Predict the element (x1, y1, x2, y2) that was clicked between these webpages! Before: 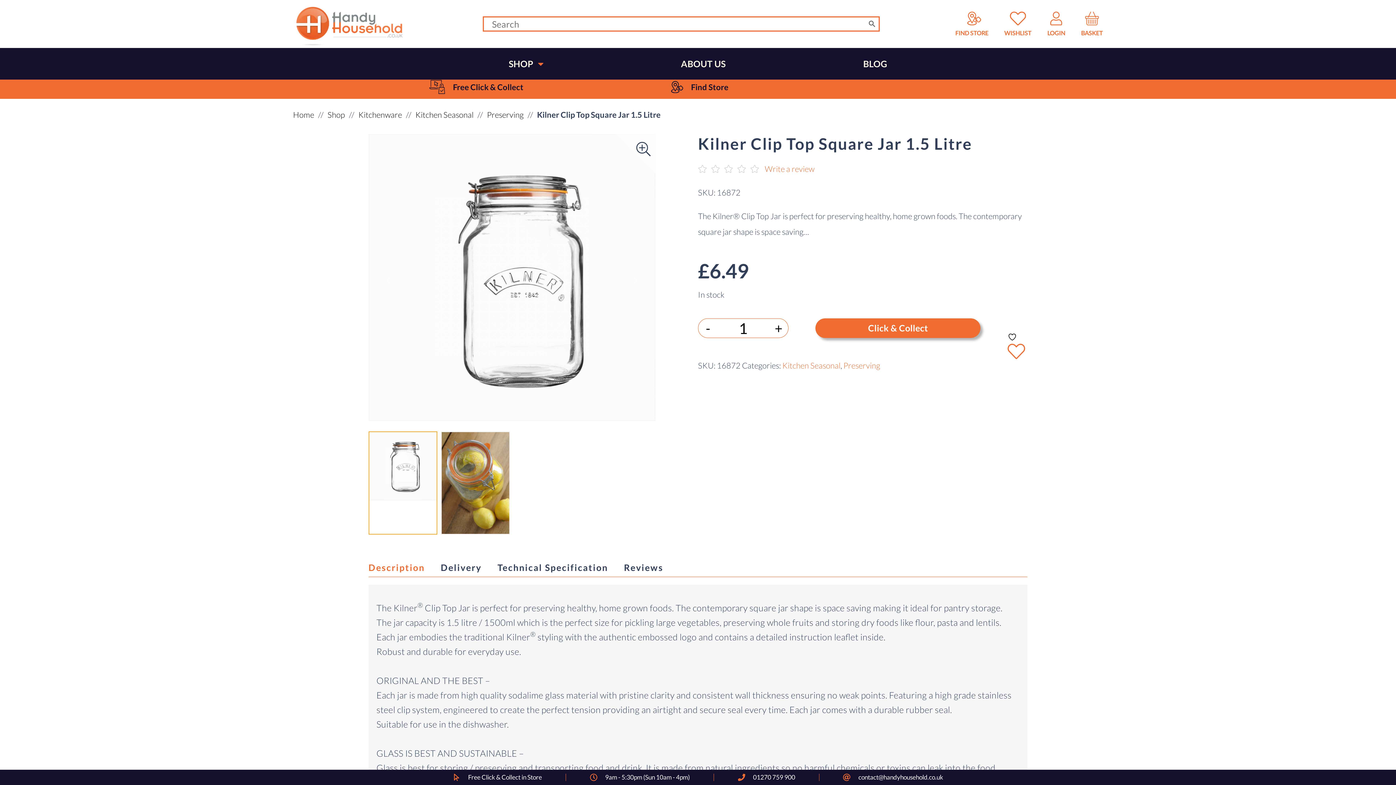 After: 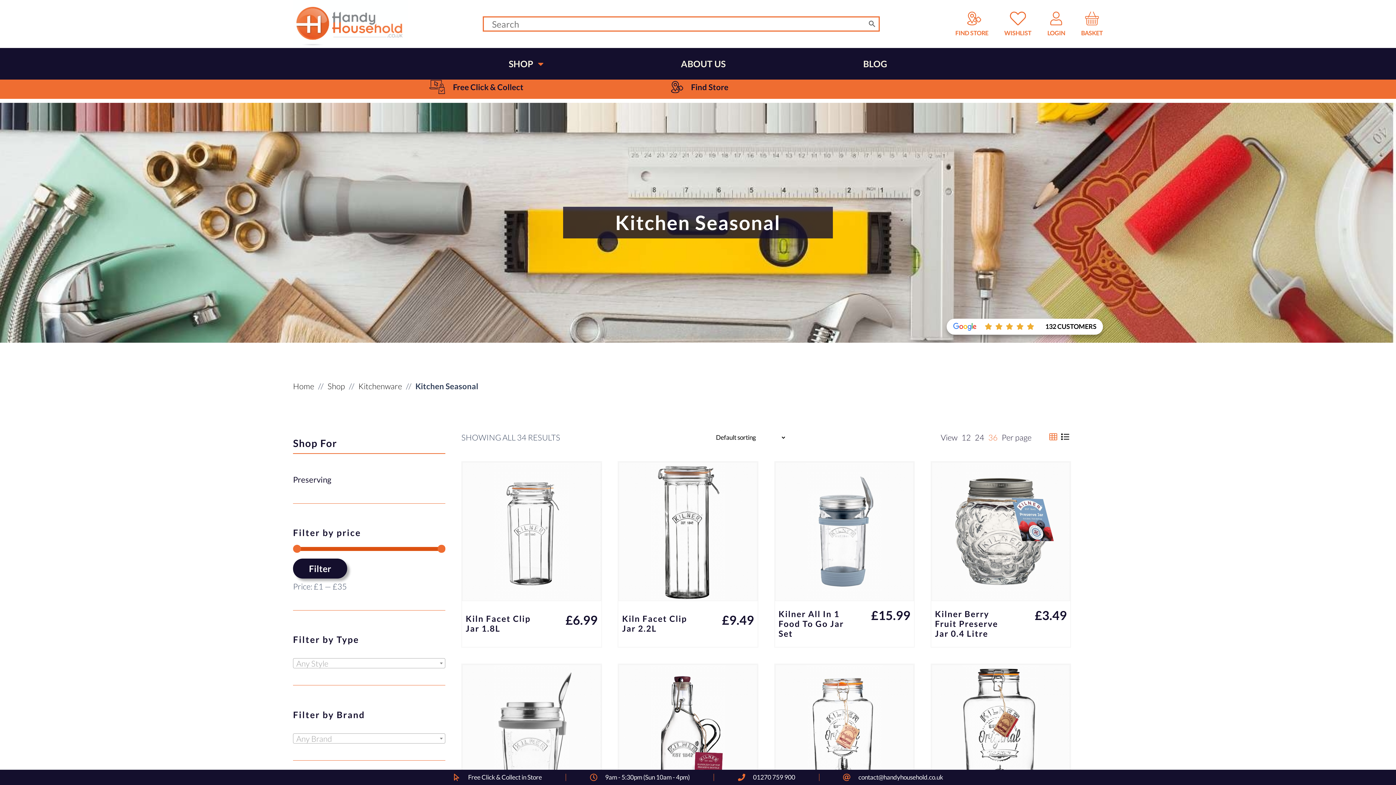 Action: label: Kitchen Seasonal bbox: (782, 360, 840, 370)